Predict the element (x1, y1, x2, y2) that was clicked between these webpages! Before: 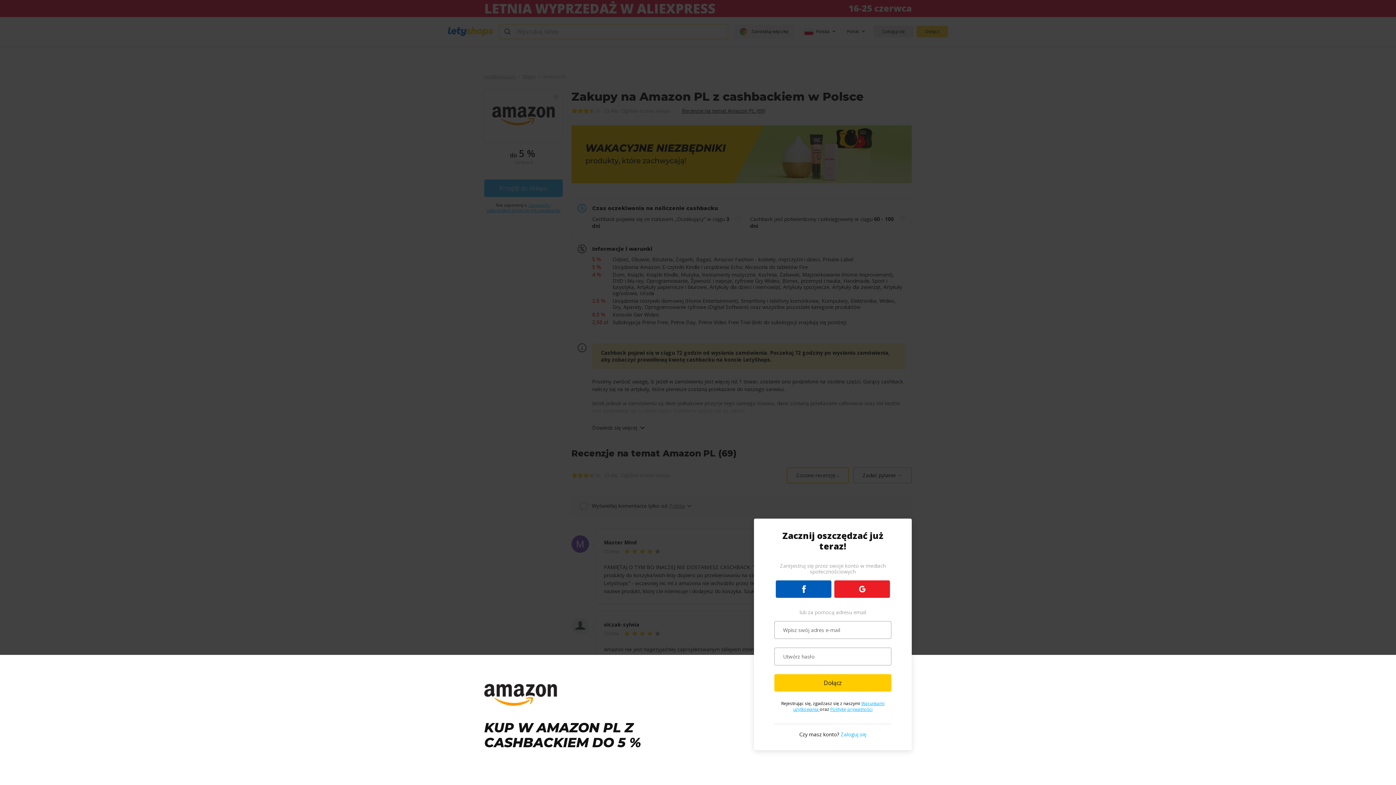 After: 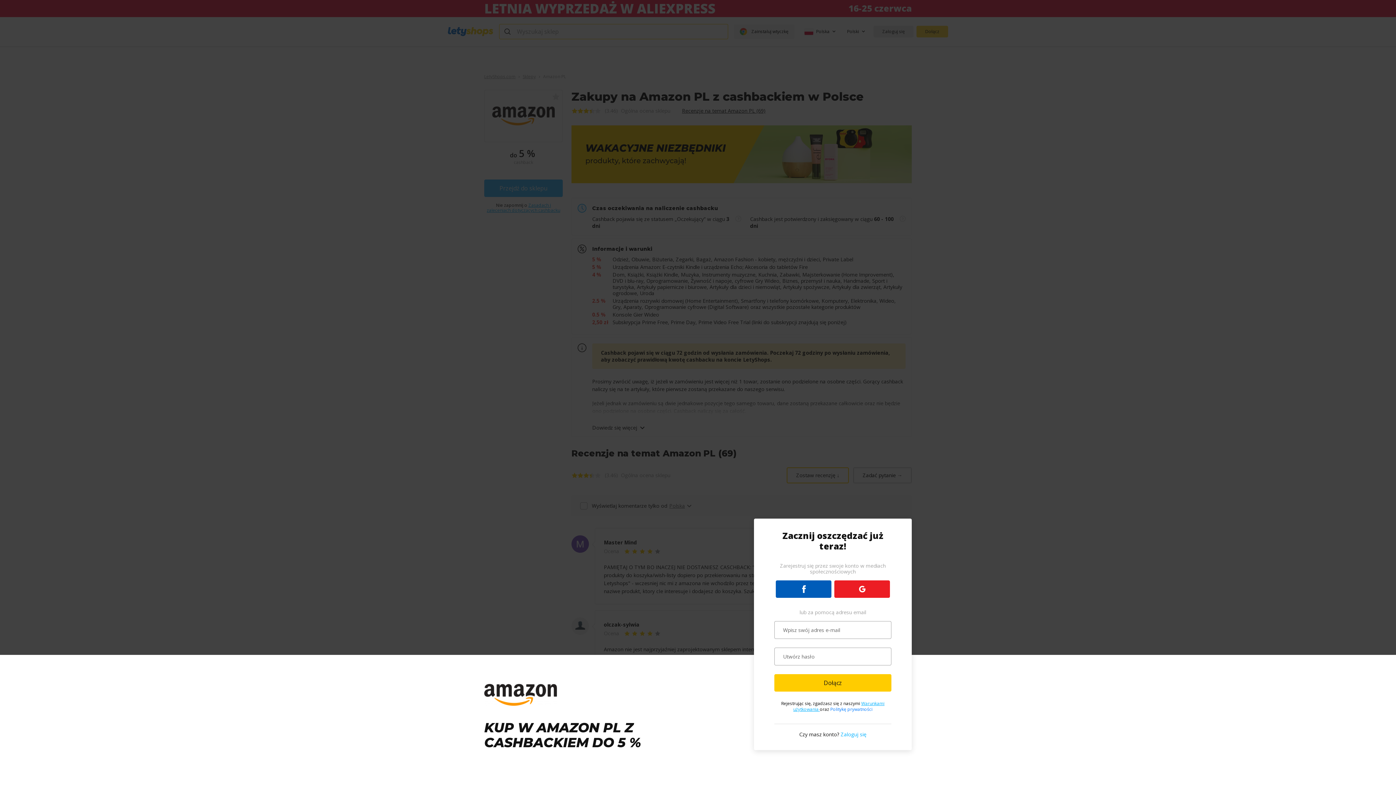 Action: bbox: (830, 706, 872, 712) label: Politykę prywatności